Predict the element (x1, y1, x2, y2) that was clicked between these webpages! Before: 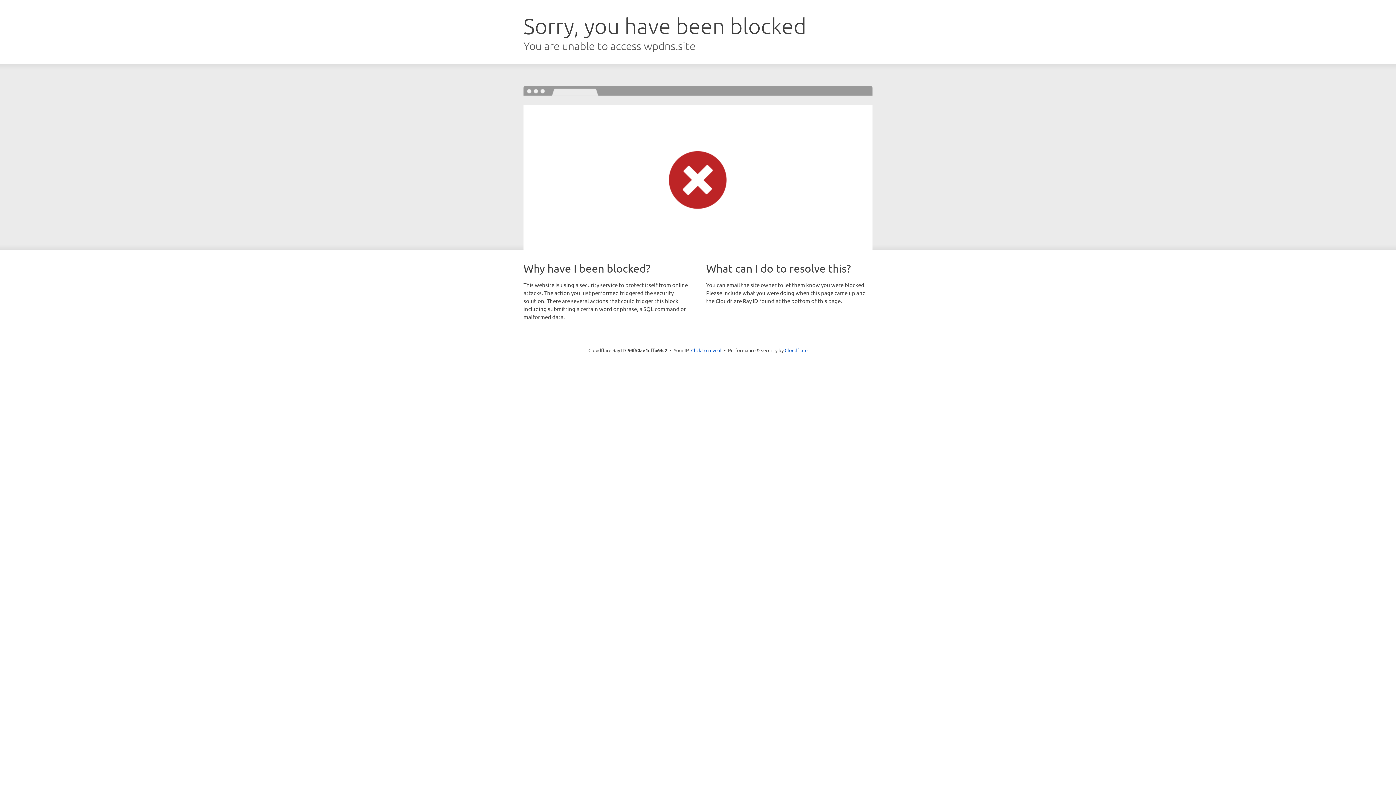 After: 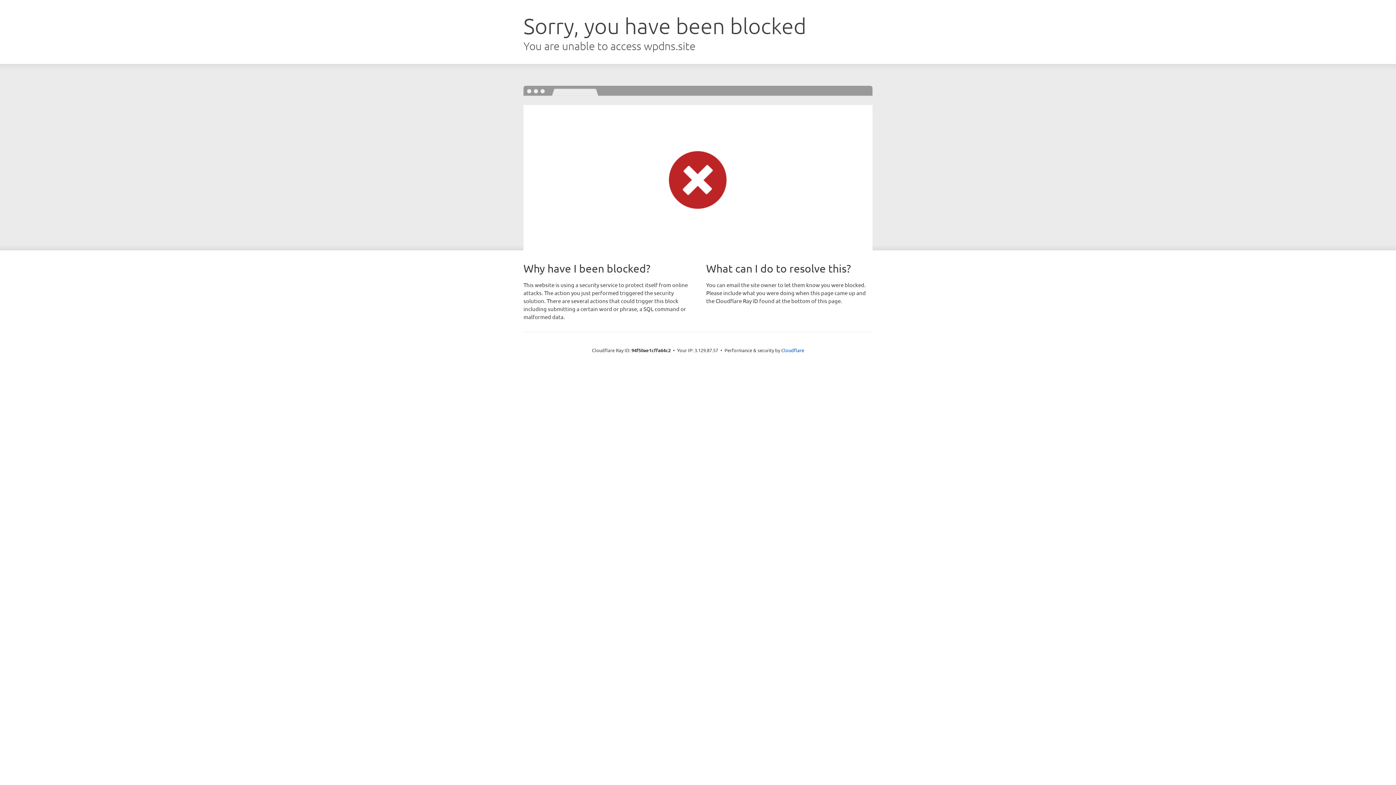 Action: label: Click to reveal bbox: (691, 346, 721, 353)